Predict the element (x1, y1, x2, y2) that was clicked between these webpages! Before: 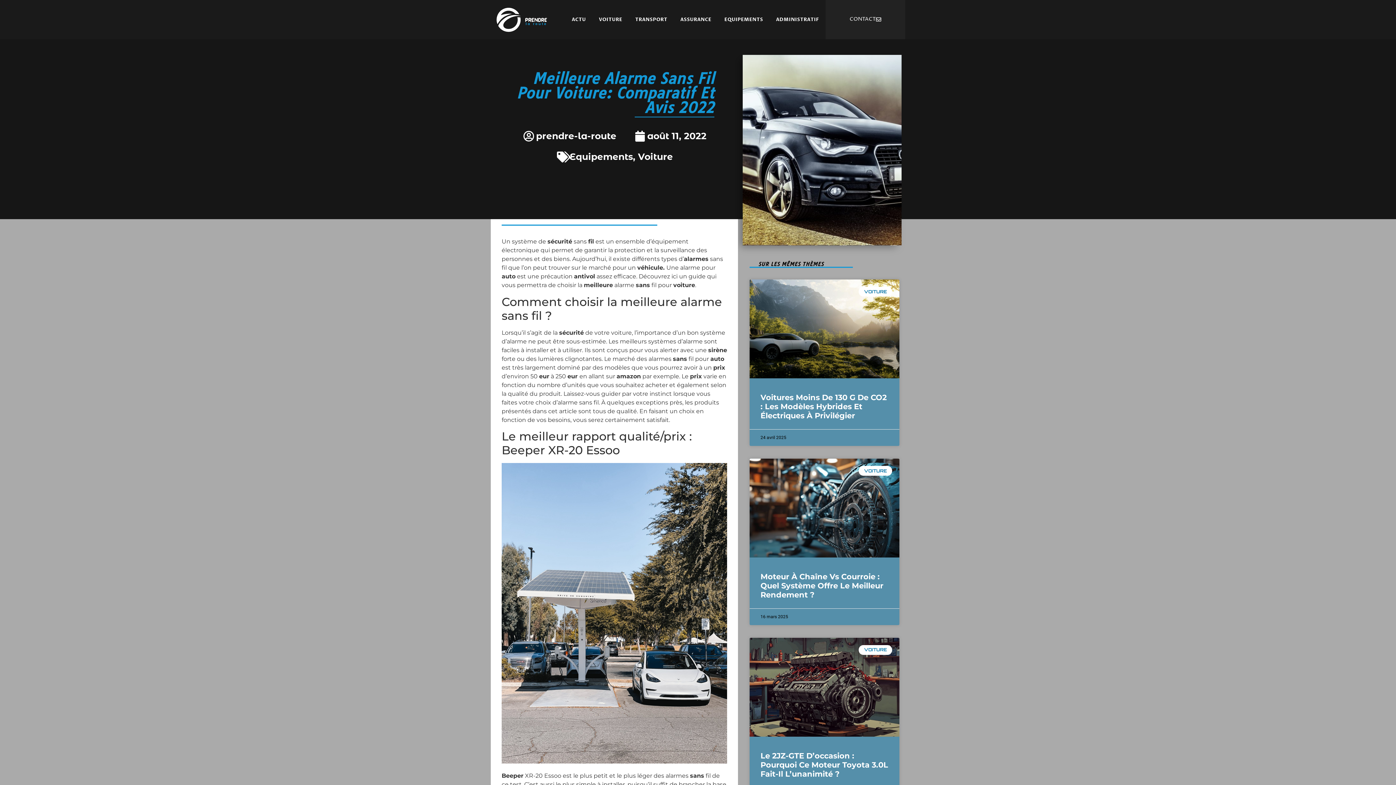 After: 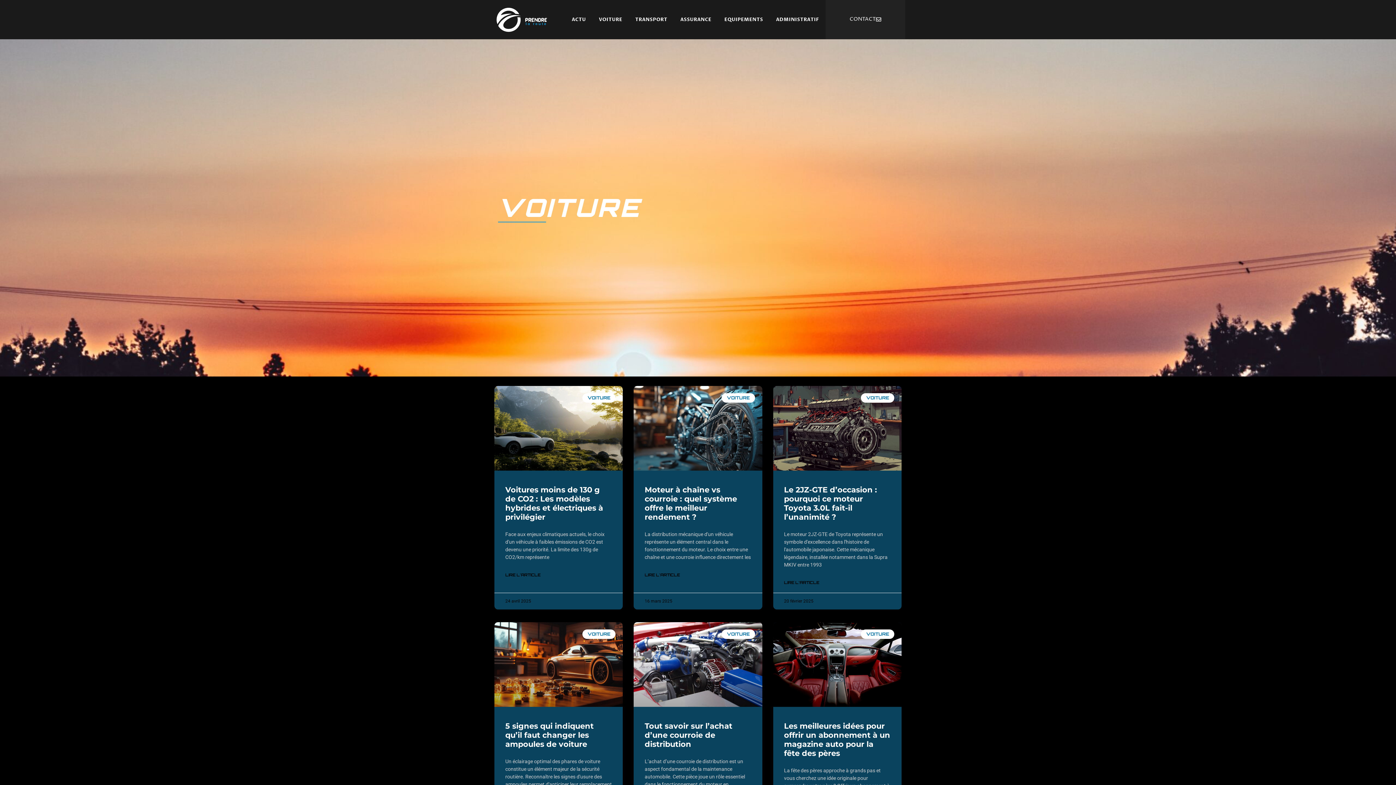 Action: label: VOITURE bbox: (592, 6, 628, 32)